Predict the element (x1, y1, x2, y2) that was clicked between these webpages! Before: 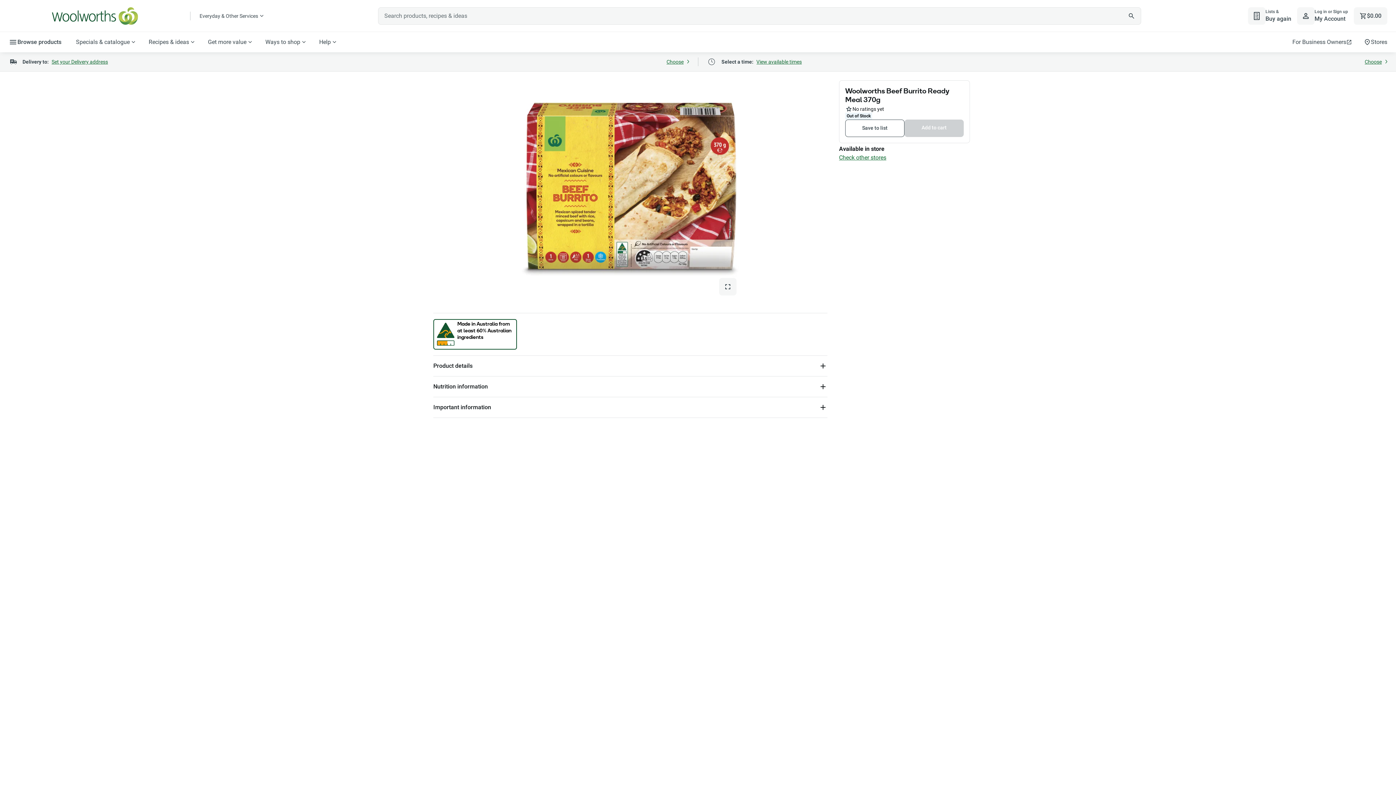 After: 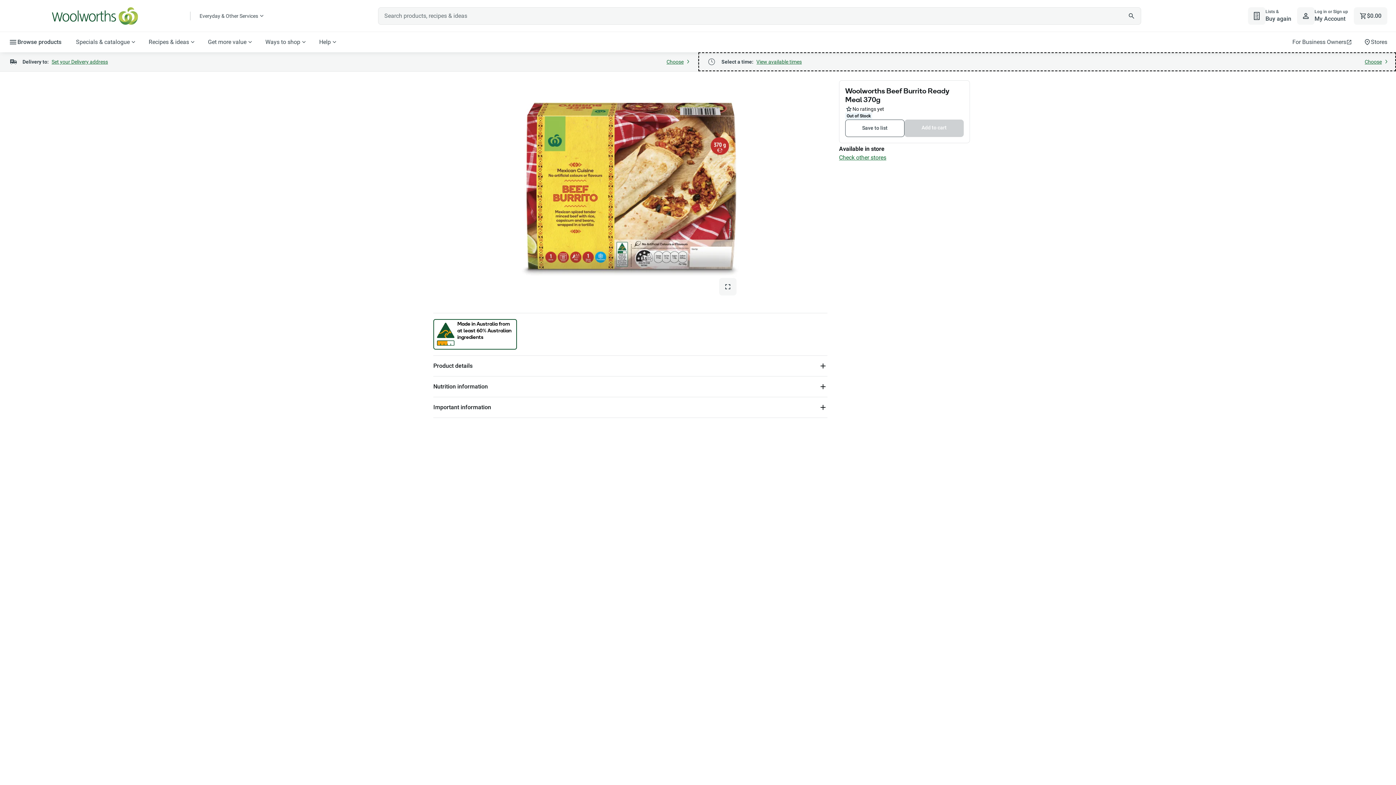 Action: label: Select a time:
View available times
Choose Time of Delivery. View available times
Choose bbox: (698, 52, 1396, 71)